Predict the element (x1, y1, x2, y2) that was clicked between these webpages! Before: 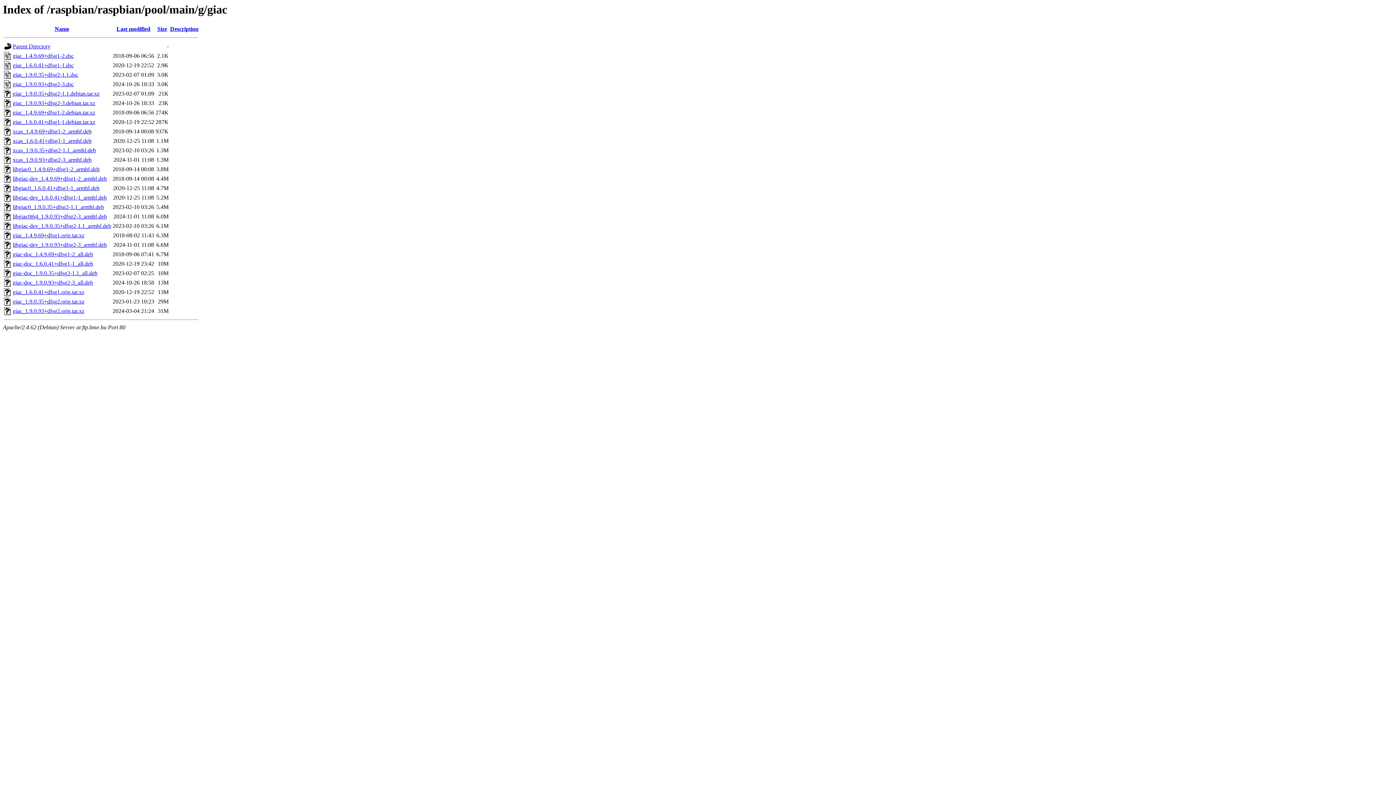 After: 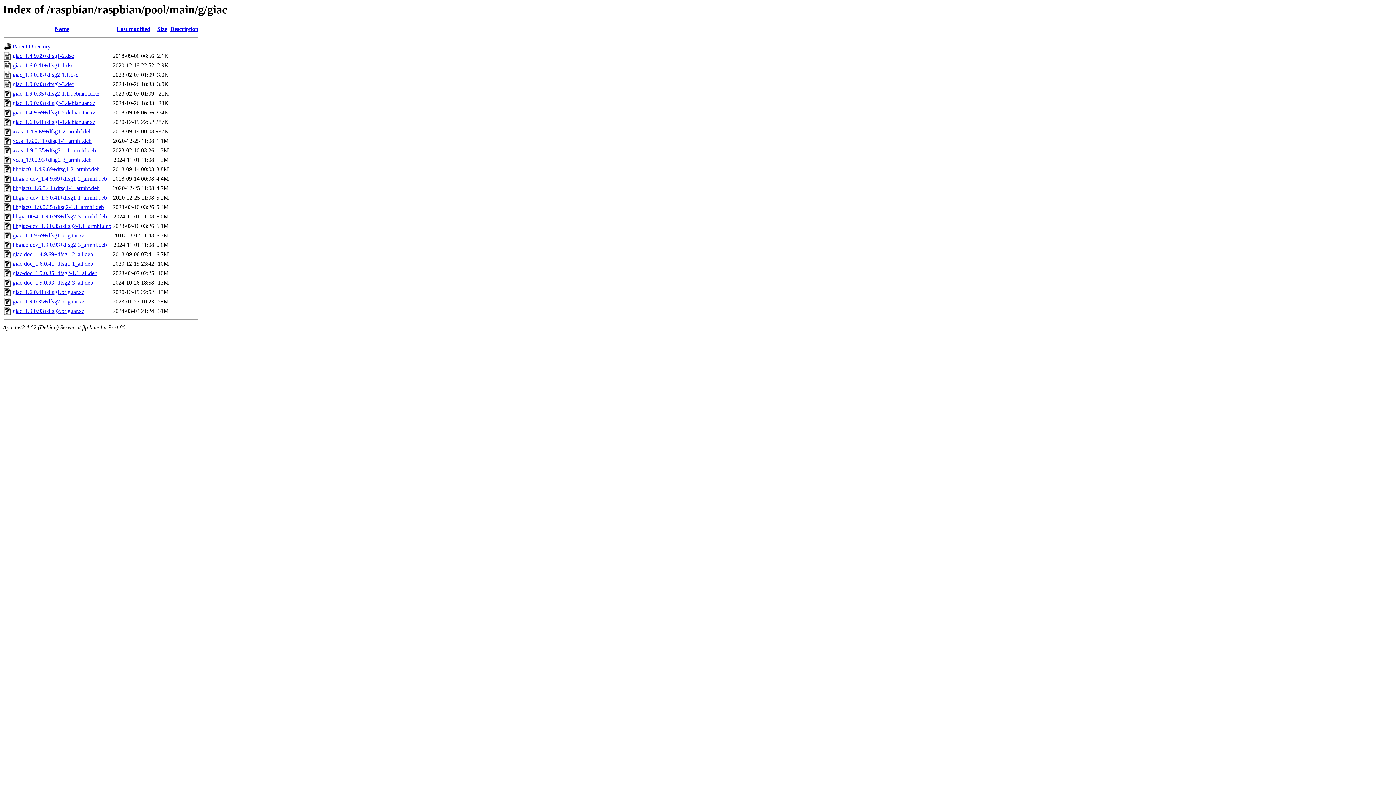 Action: label: libgiac0_1.9.0.35+dfsg2-1.1_armhf.deb bbox: (12, 204, 104, 210)